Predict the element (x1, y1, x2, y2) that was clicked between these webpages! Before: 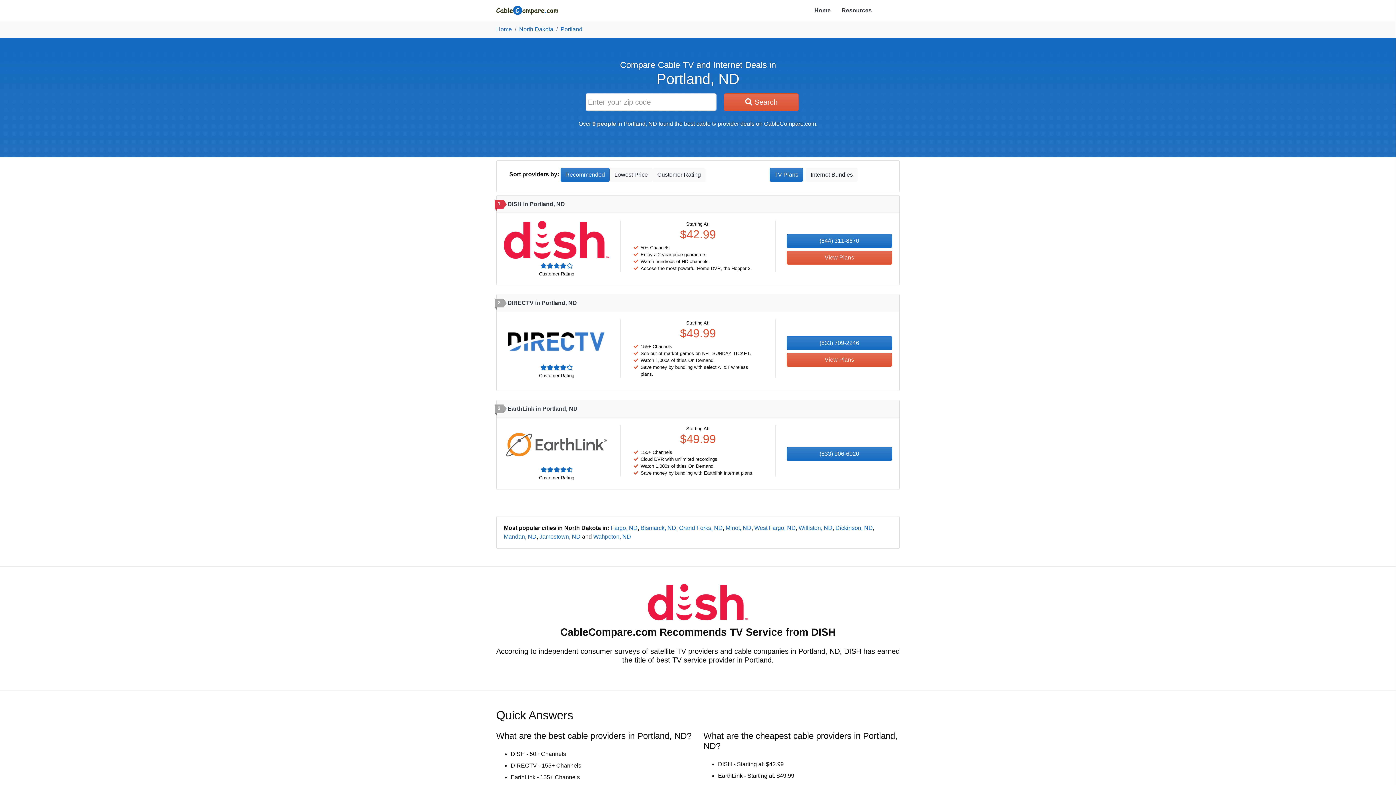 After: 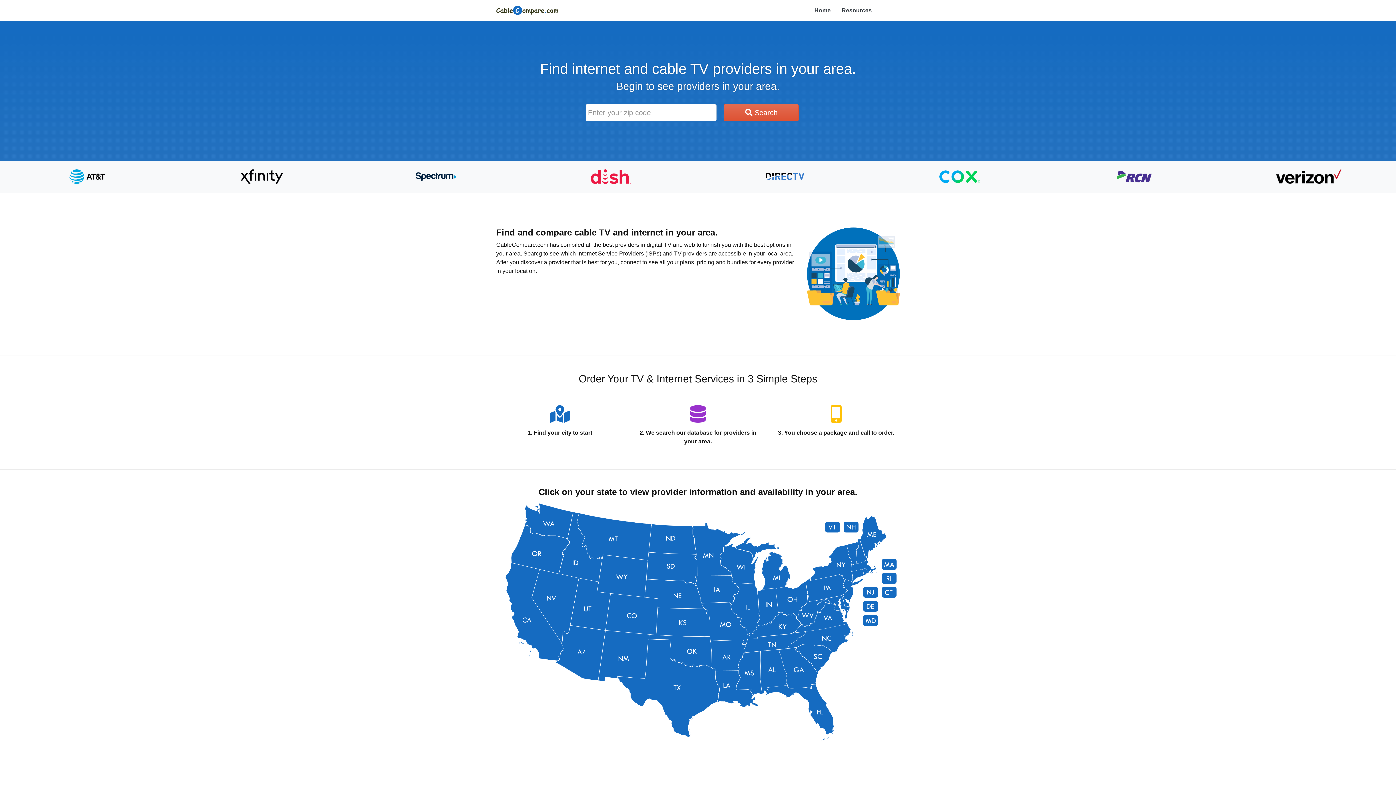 Action: label: Home bbox: (814, 7, 830, 13)